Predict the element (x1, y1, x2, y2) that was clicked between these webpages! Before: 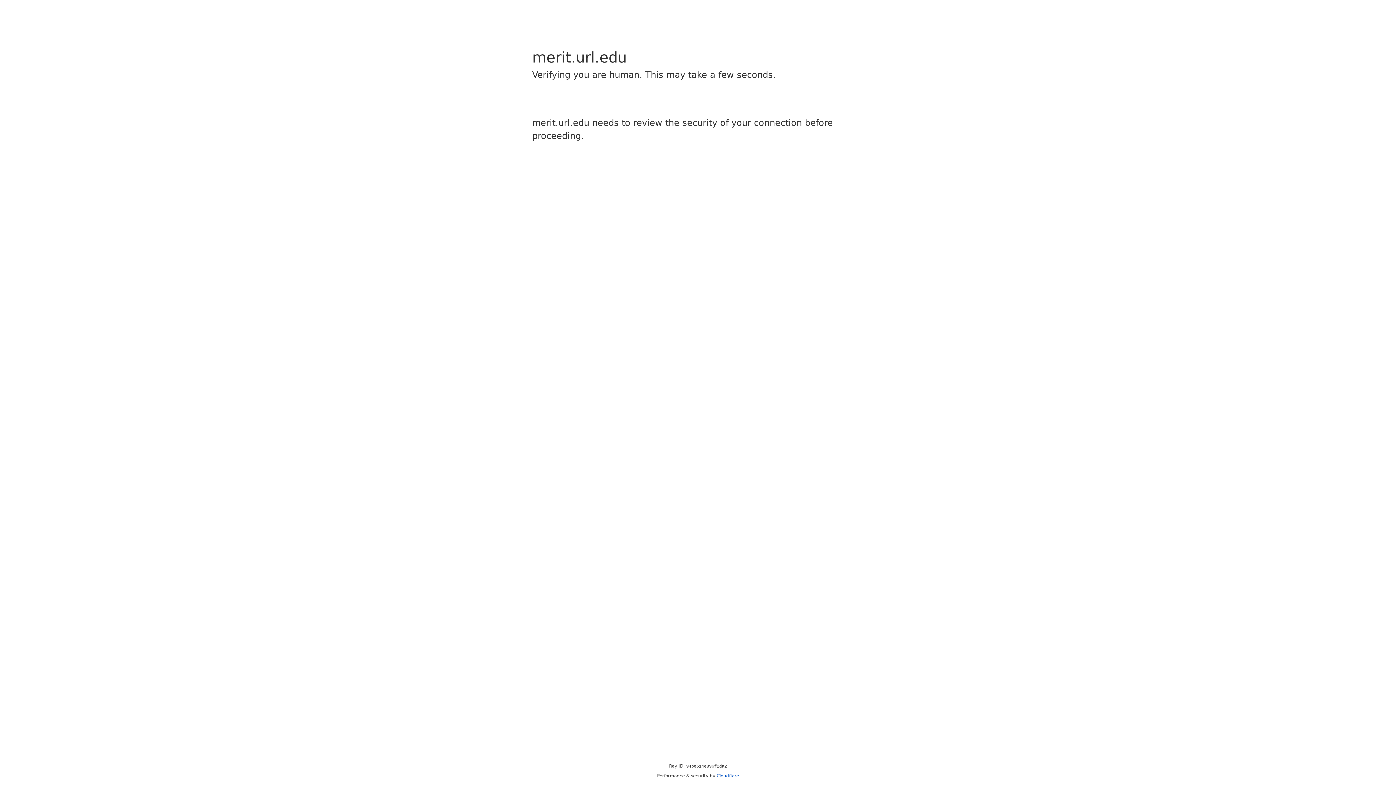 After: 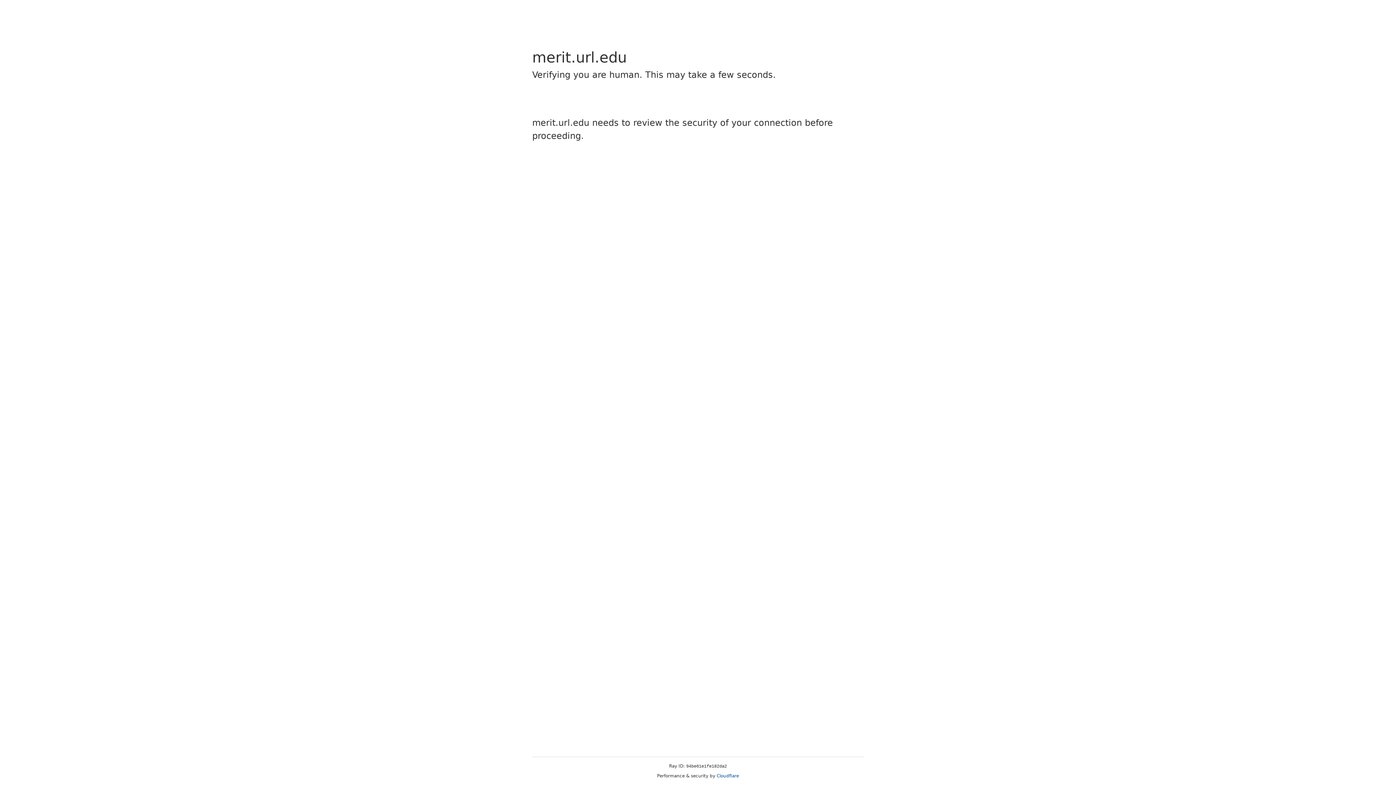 Action: label: Cloudflare bbox: (716, 773, 739, 778)